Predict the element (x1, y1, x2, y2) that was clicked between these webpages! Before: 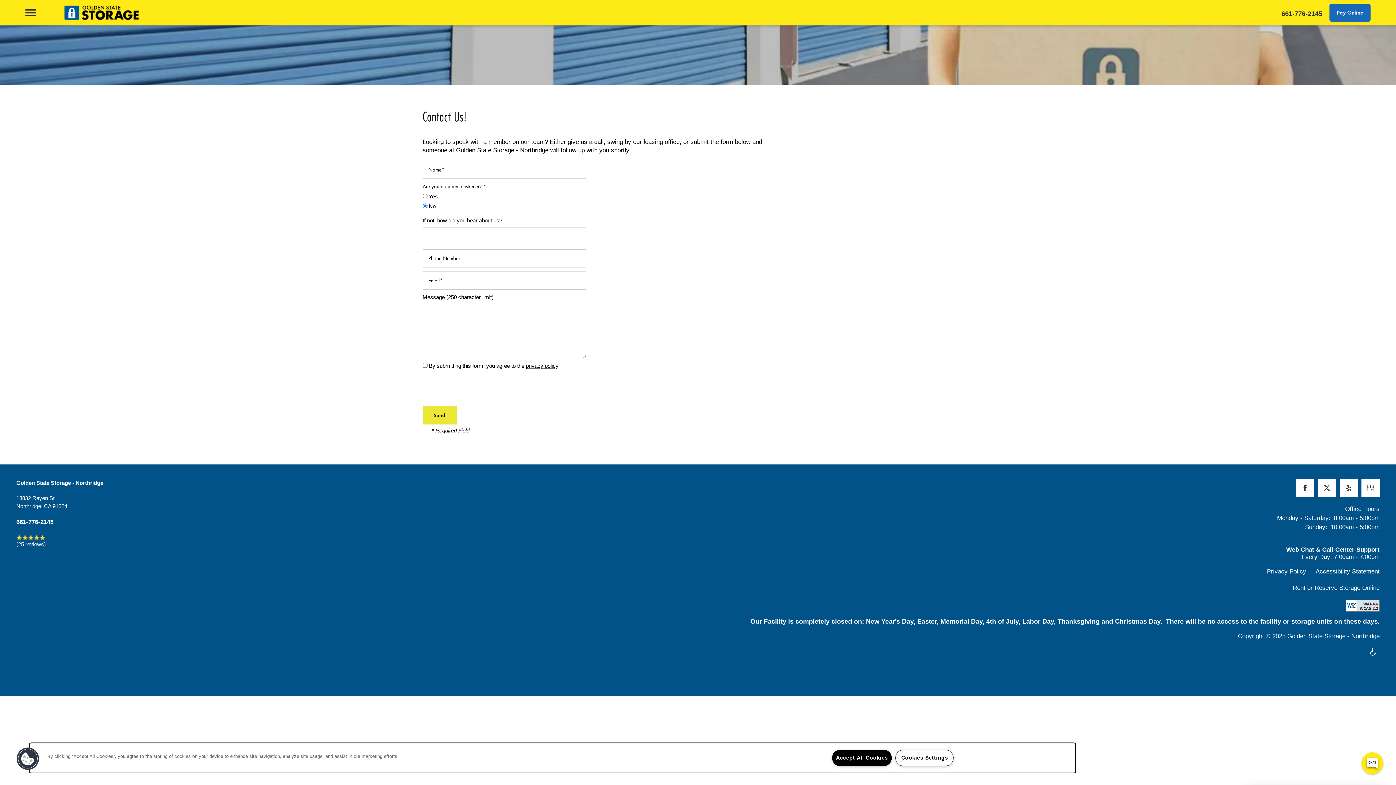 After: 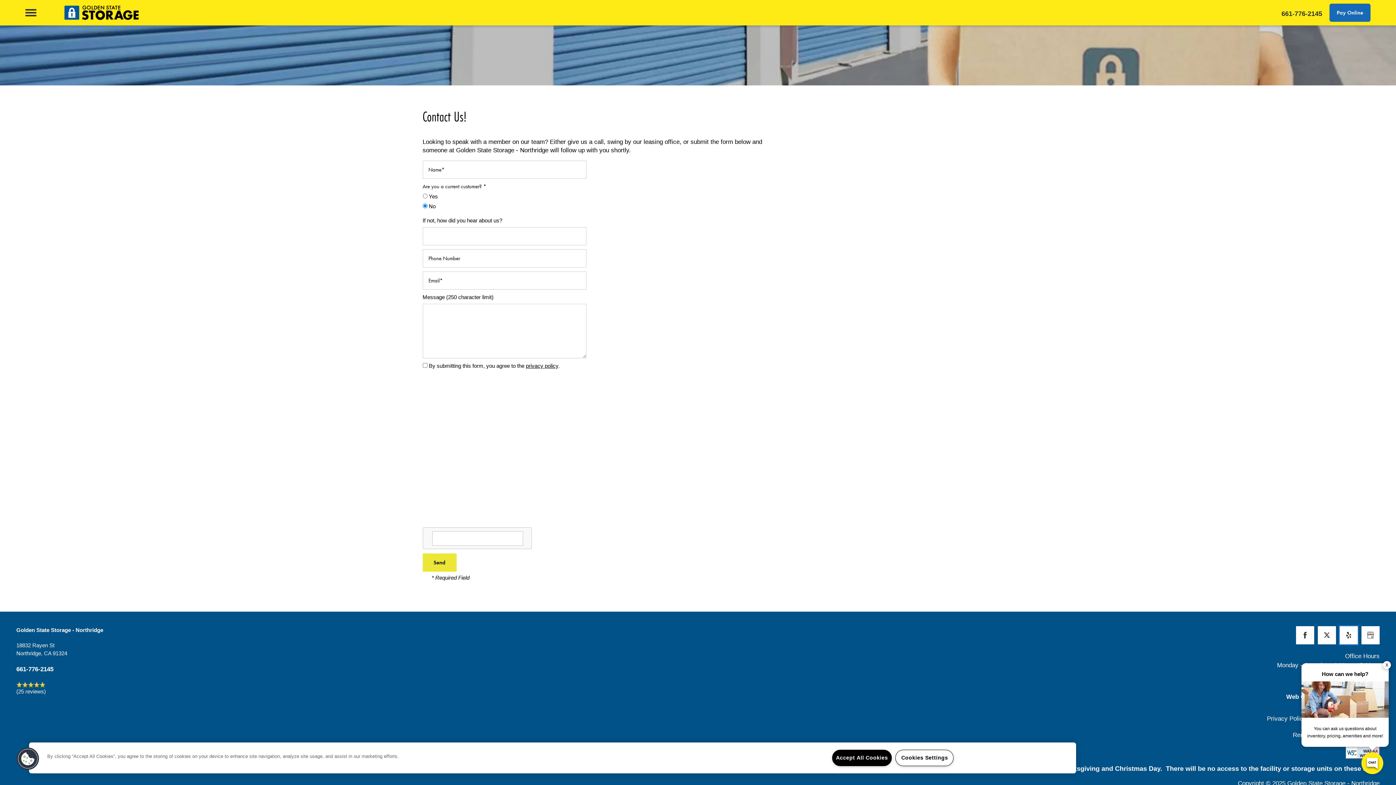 Action: bbox: (1340, 479, 1358, 497) label: Visit Yelp page